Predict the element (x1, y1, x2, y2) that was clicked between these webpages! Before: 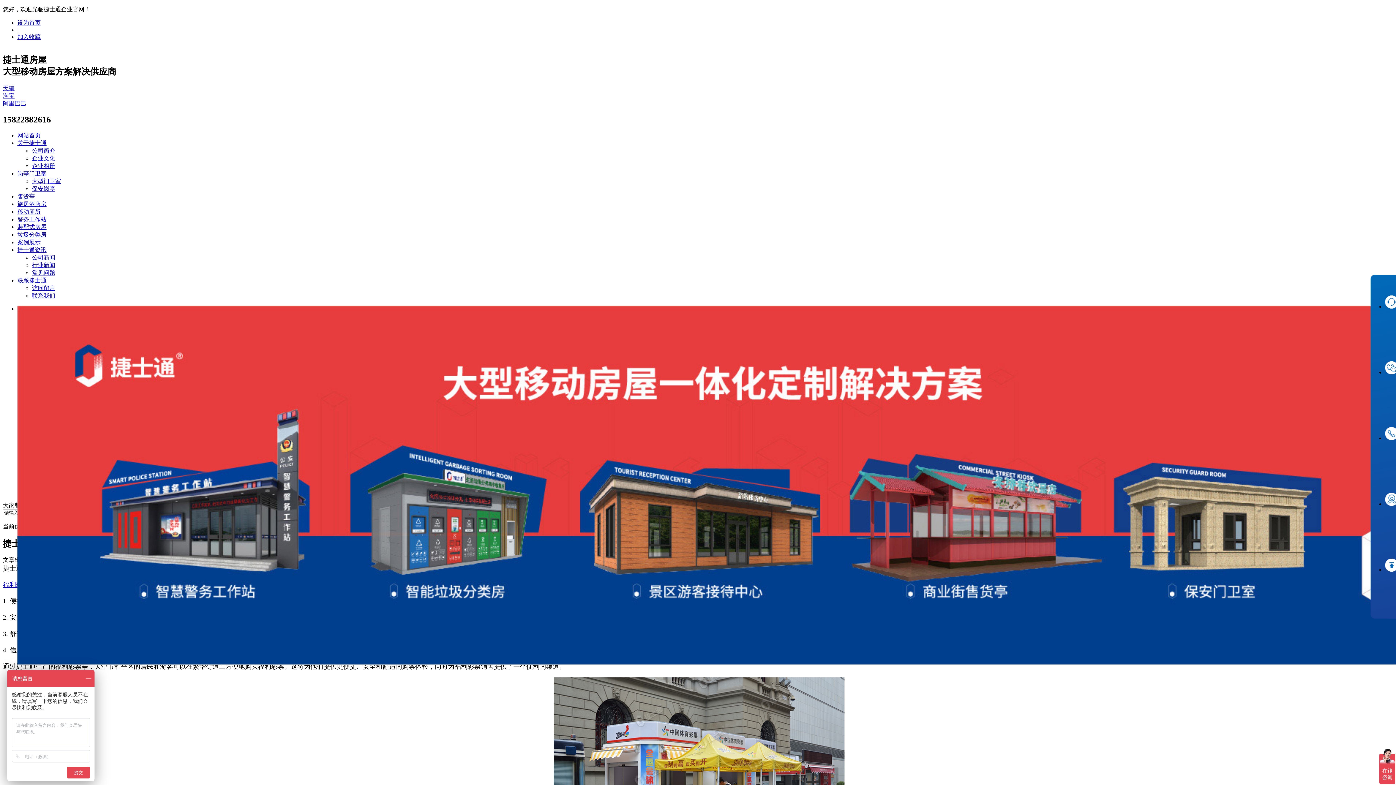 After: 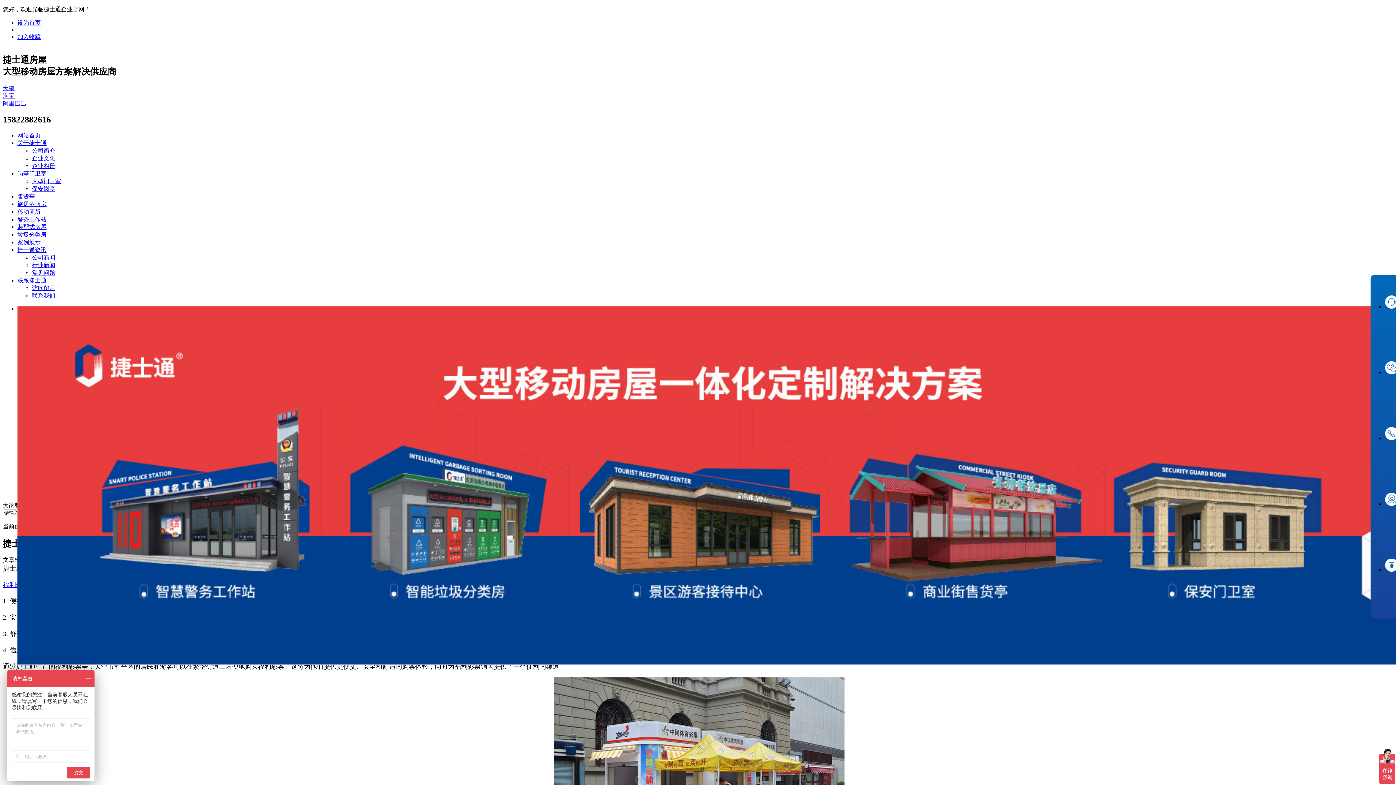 Action: bbox: (32, 292, 55, 298) label: 联系我们